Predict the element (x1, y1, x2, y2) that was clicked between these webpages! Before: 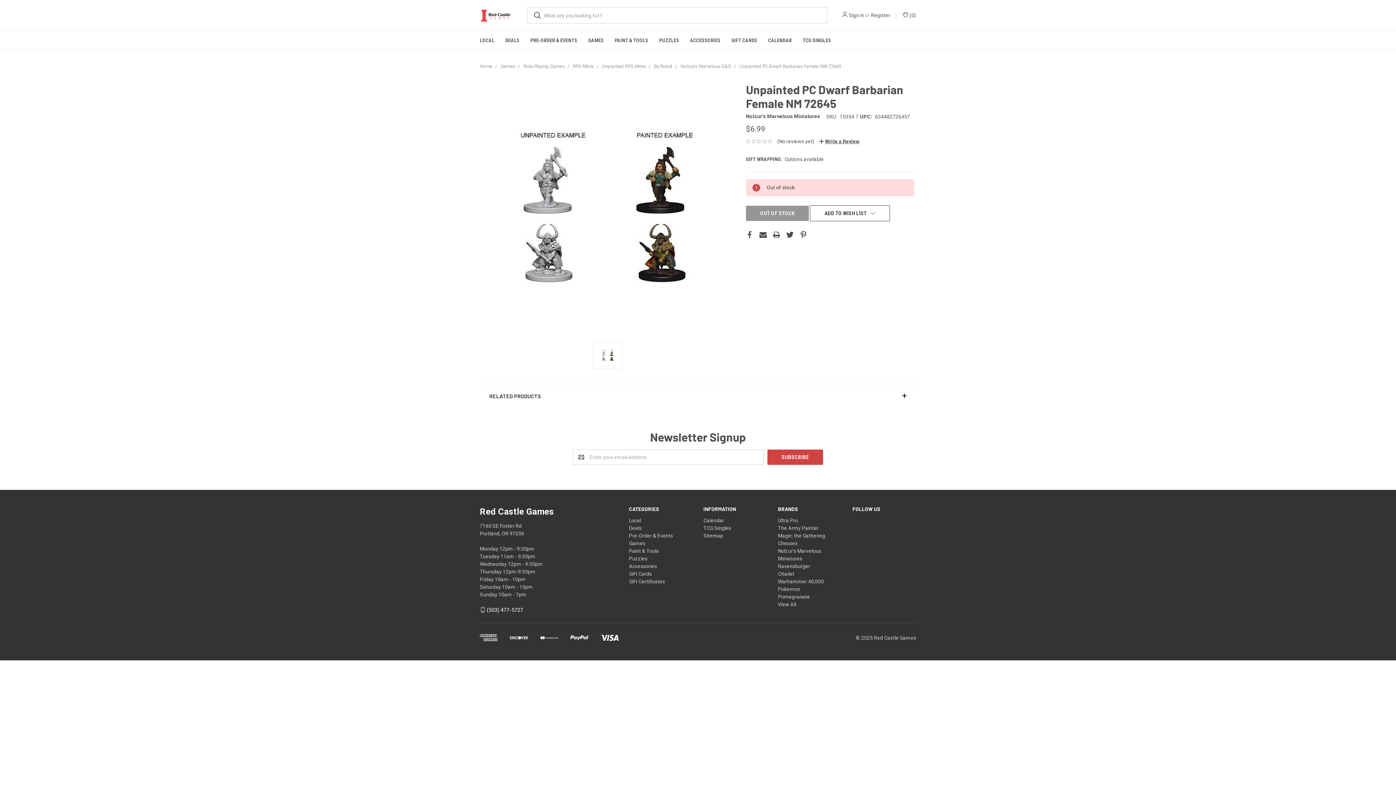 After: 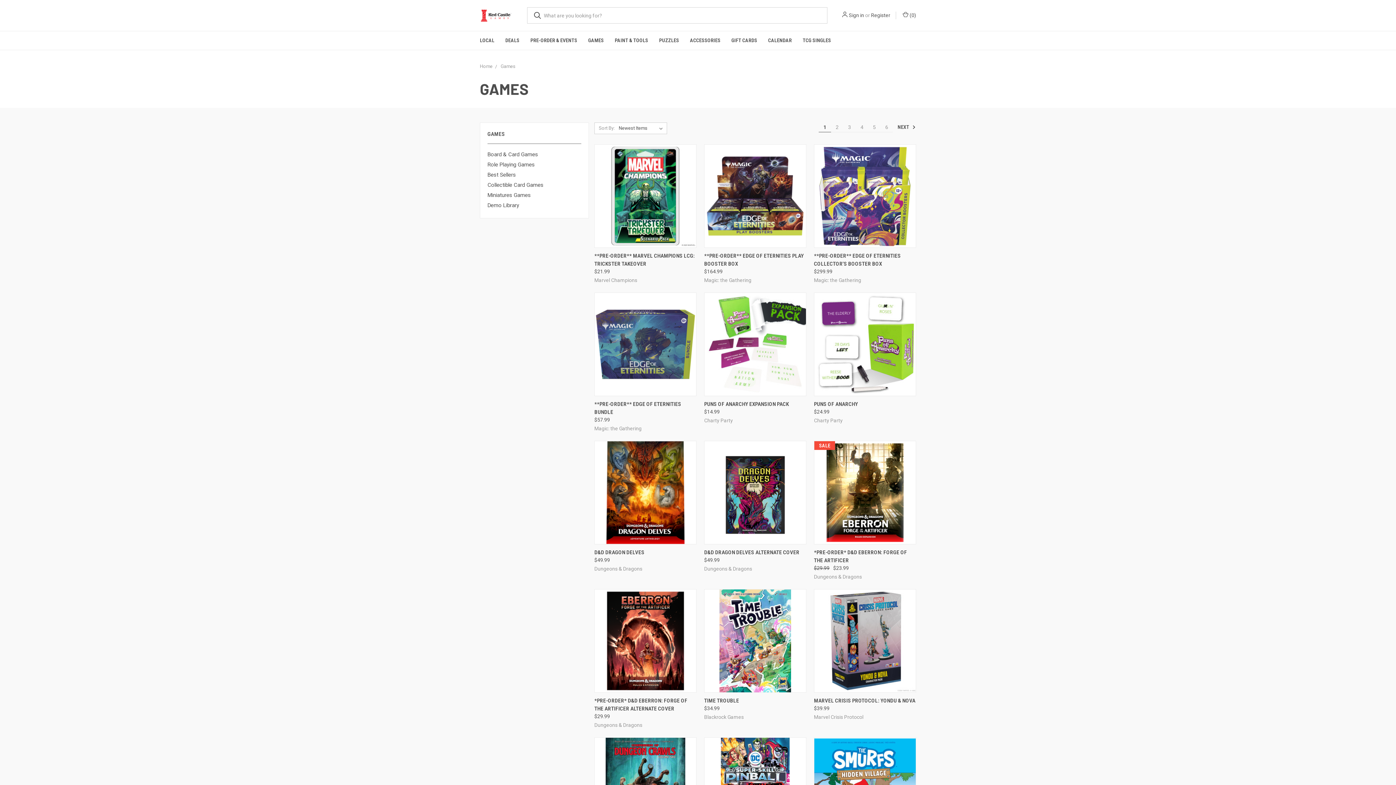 Action: bbox: (629, 540, 645, 546) label: Games